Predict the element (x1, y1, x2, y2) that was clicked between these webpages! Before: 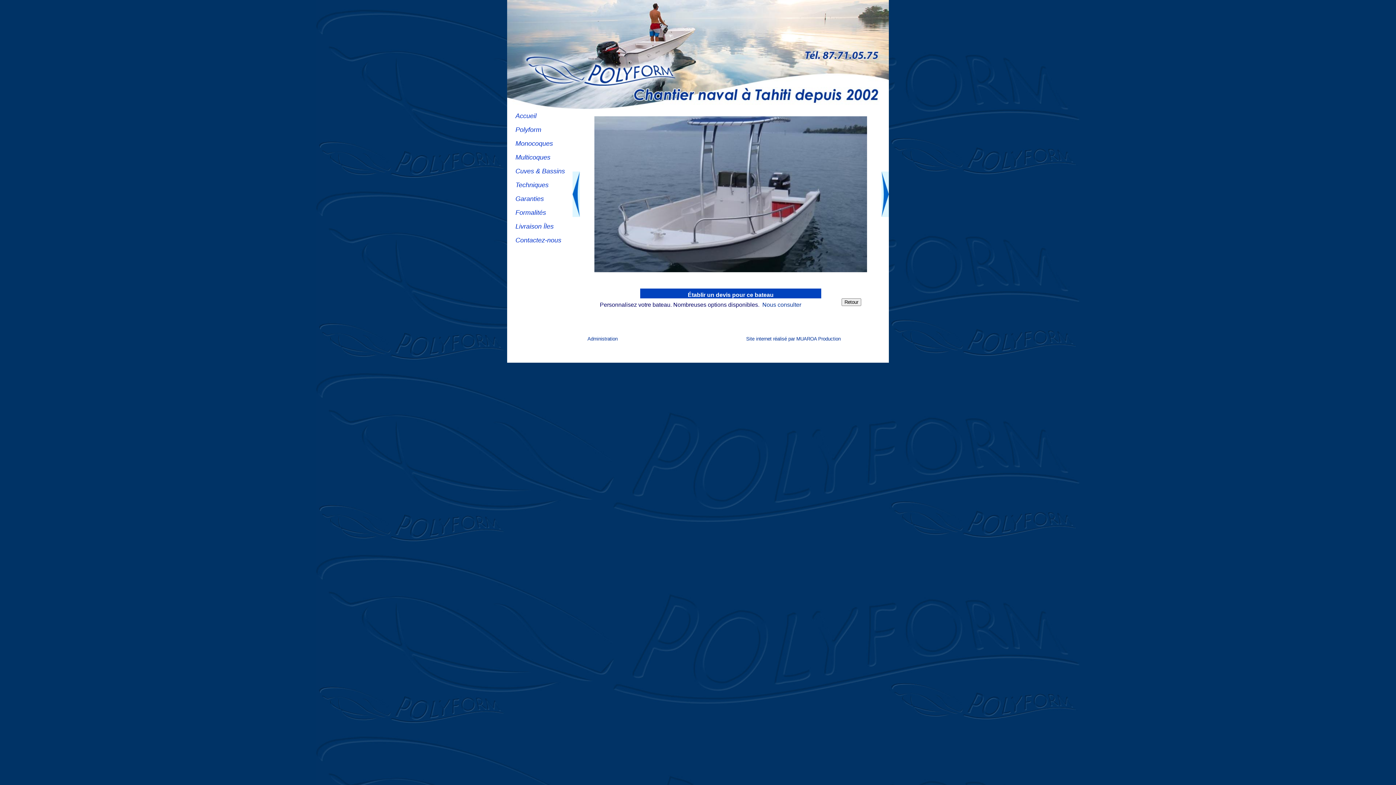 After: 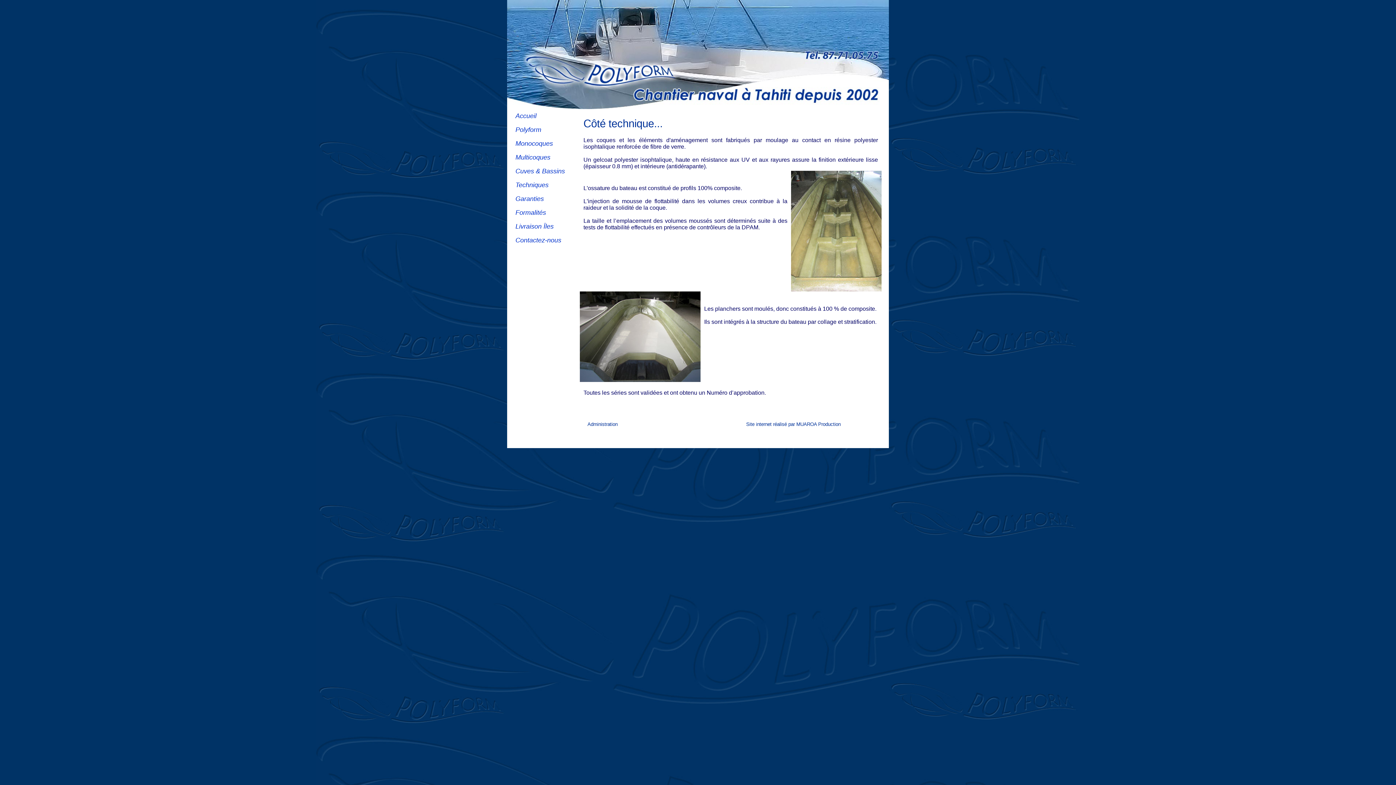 Action: label: Techniques bbox: (508, 178, 572, 192)